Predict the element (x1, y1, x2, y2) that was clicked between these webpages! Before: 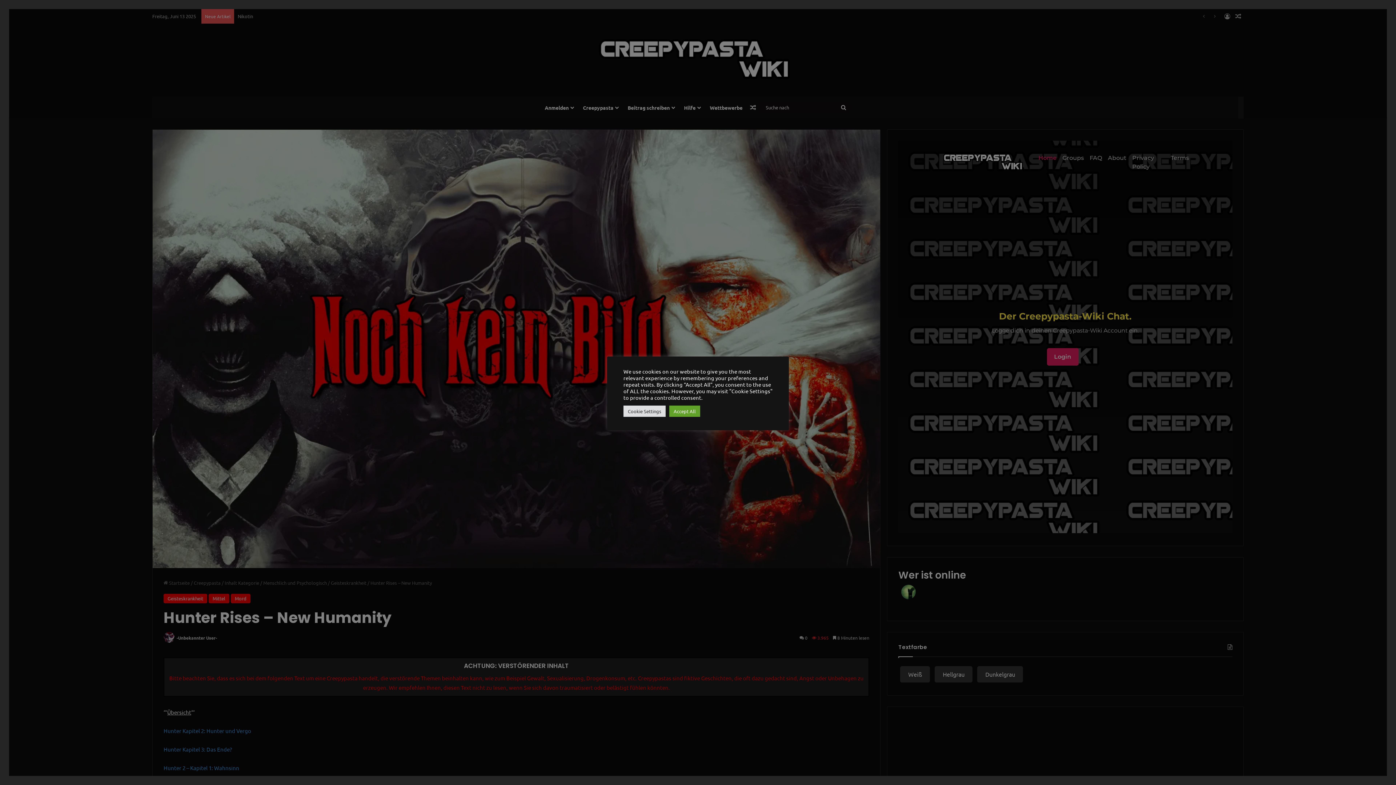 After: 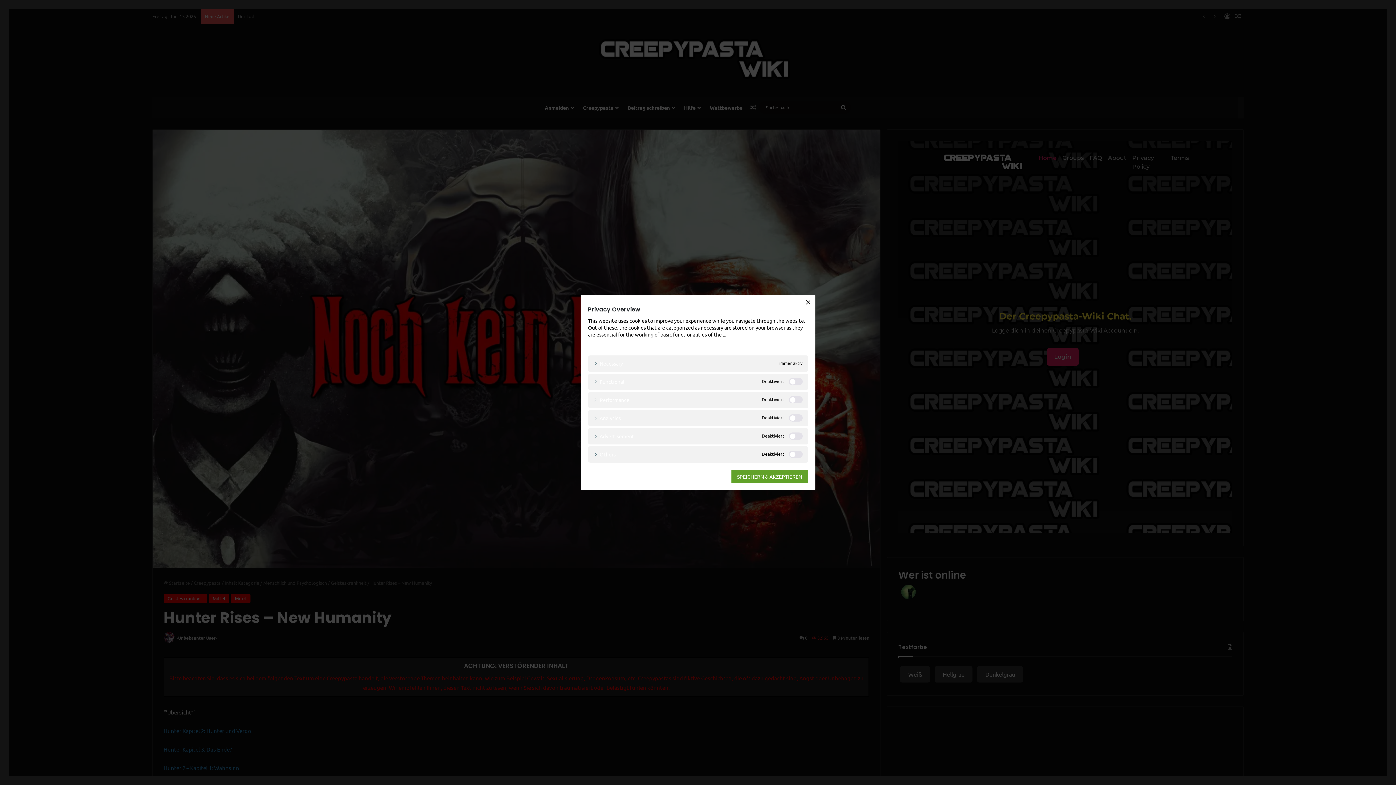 Action: label: Cookie Settings bbox: (623, 405, 665, 416)